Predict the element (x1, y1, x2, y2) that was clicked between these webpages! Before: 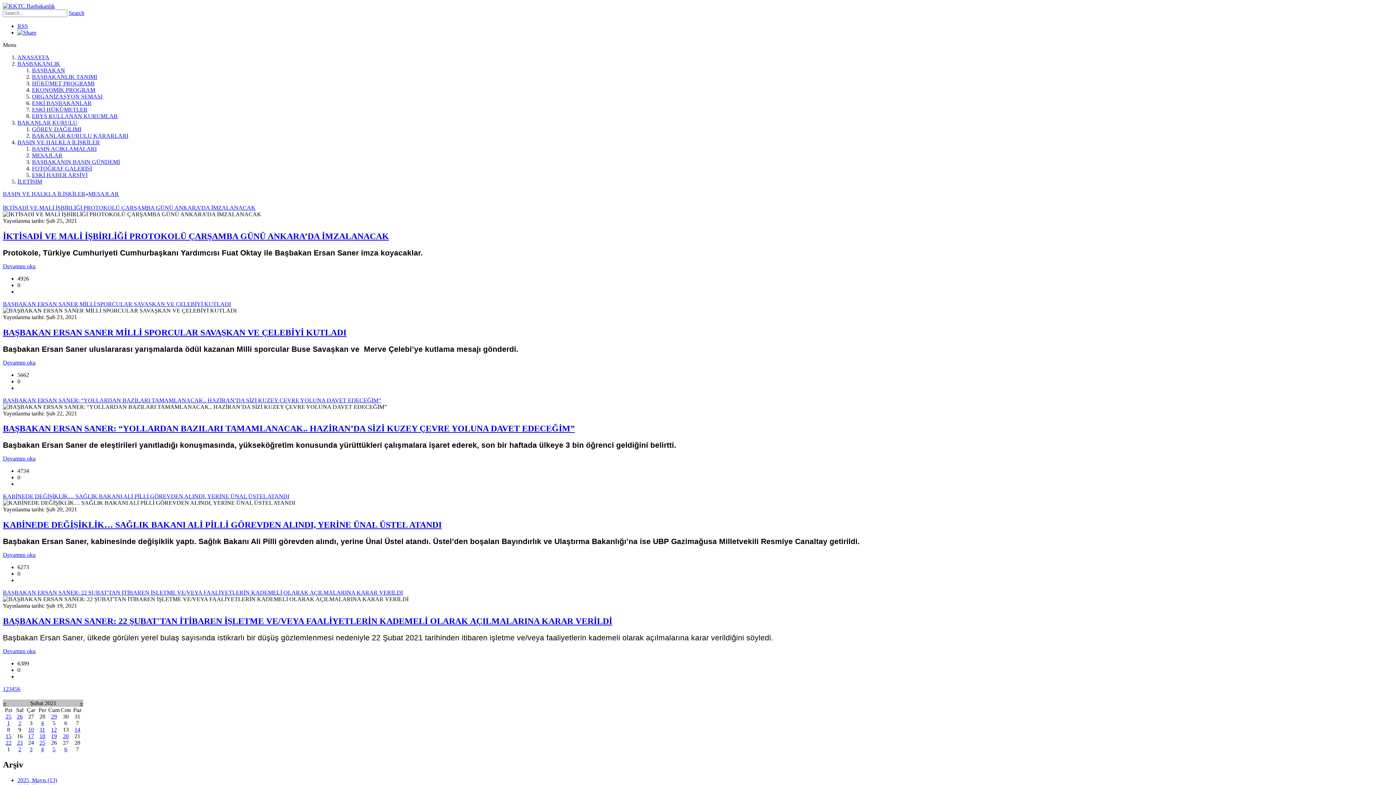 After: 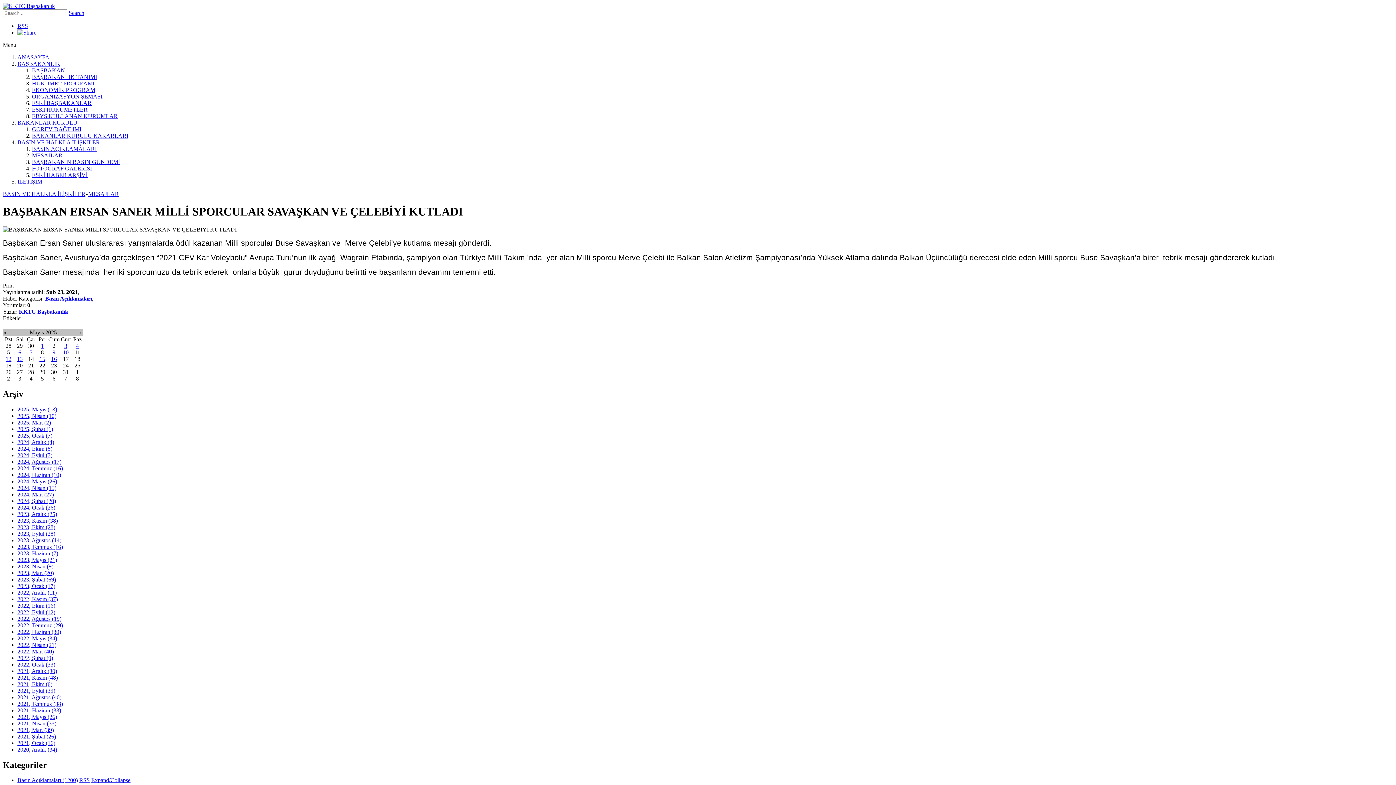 Action: bbox: (2, 327, 346, 337) label: BAŞBAKAN ERSAN SANER MİLLİ SPORCULAR SAVAŞKAN VE ÇELEBİYİ KUTLADI